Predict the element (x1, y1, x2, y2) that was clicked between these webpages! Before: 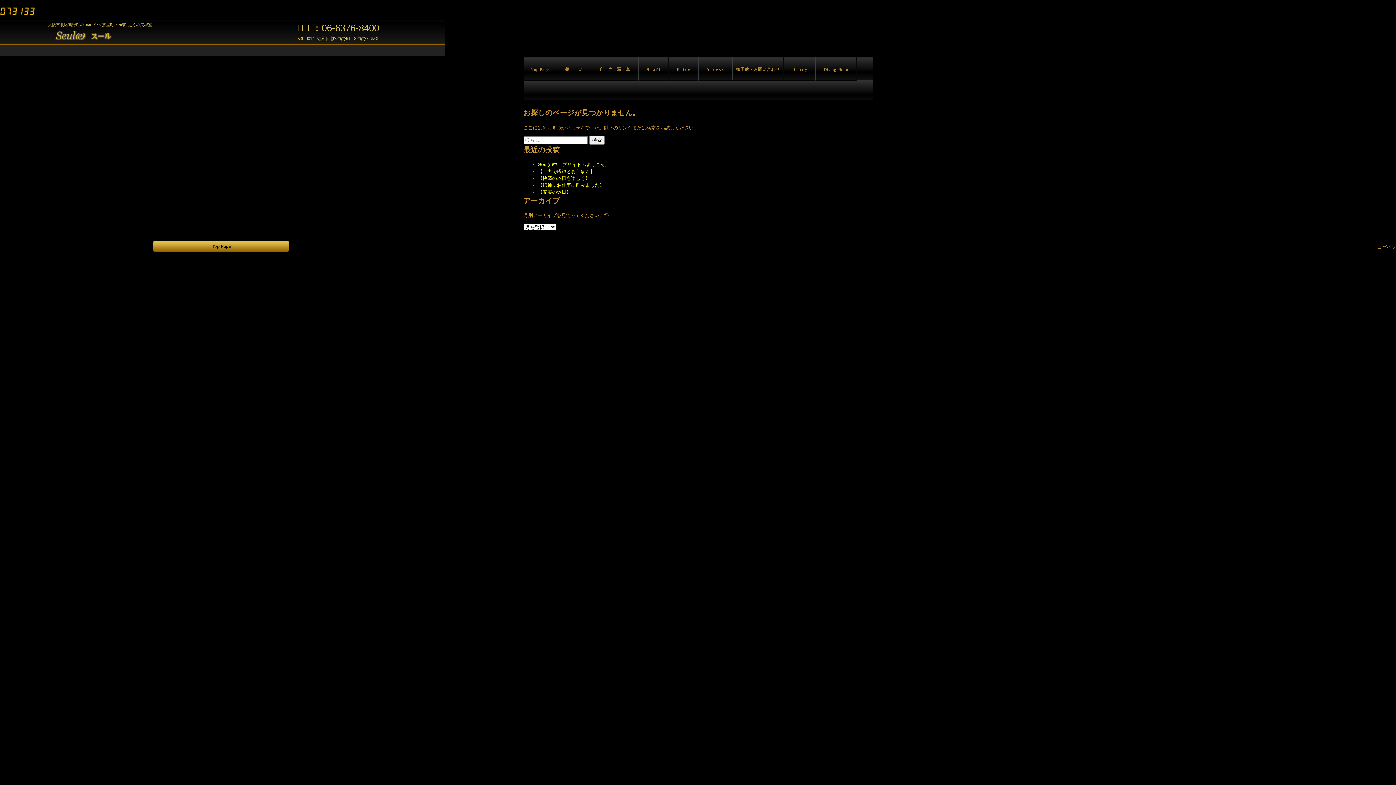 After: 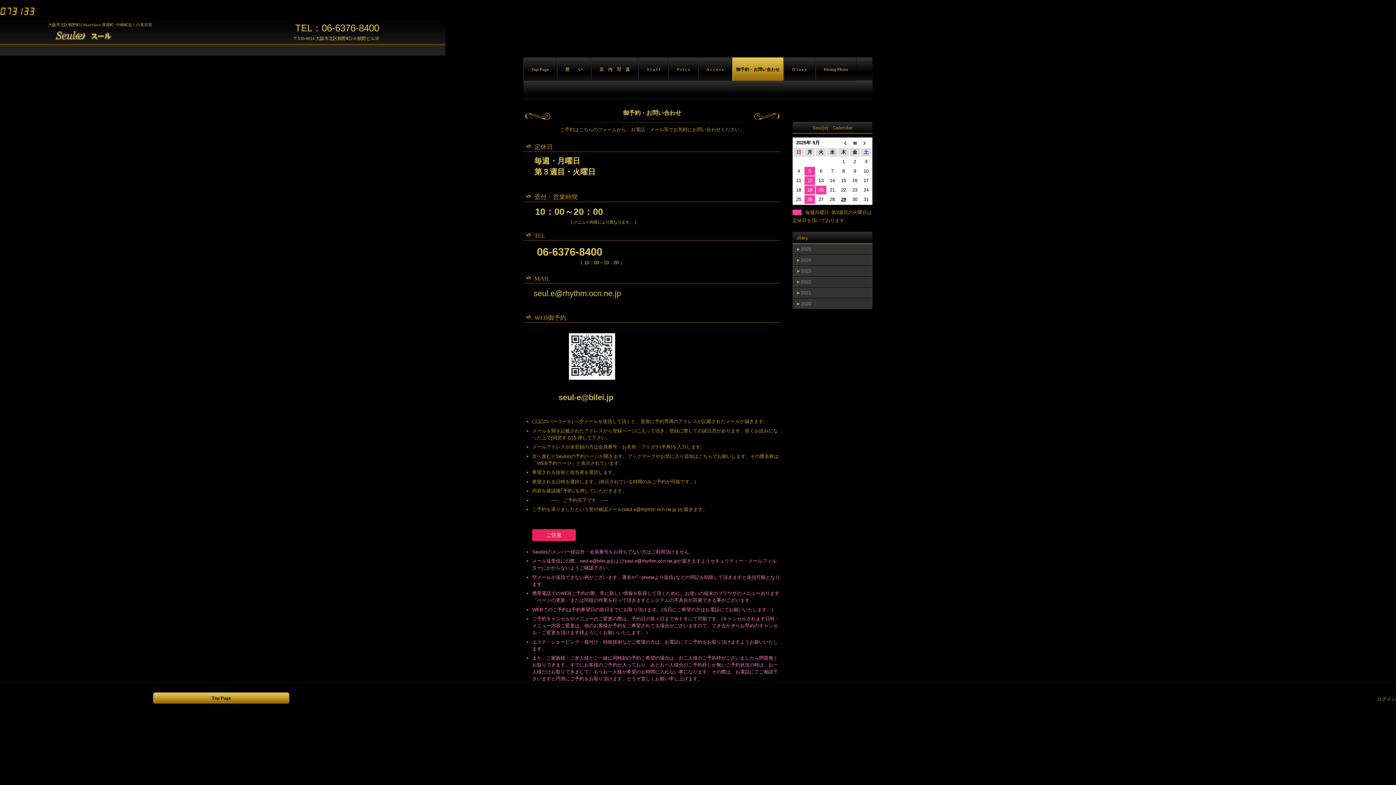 Action: bbox: (732, 57, 784, 80) label: 御予約・お問い合わせ